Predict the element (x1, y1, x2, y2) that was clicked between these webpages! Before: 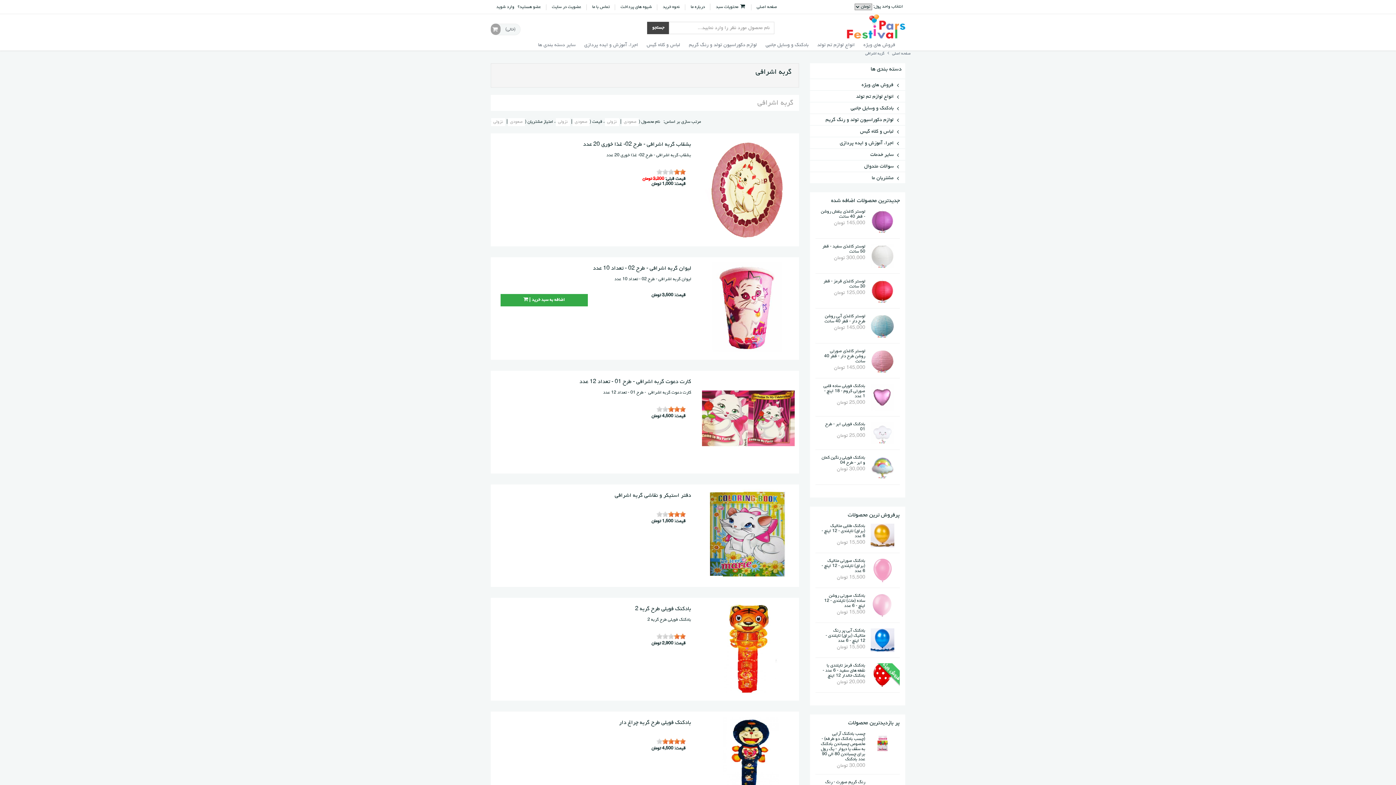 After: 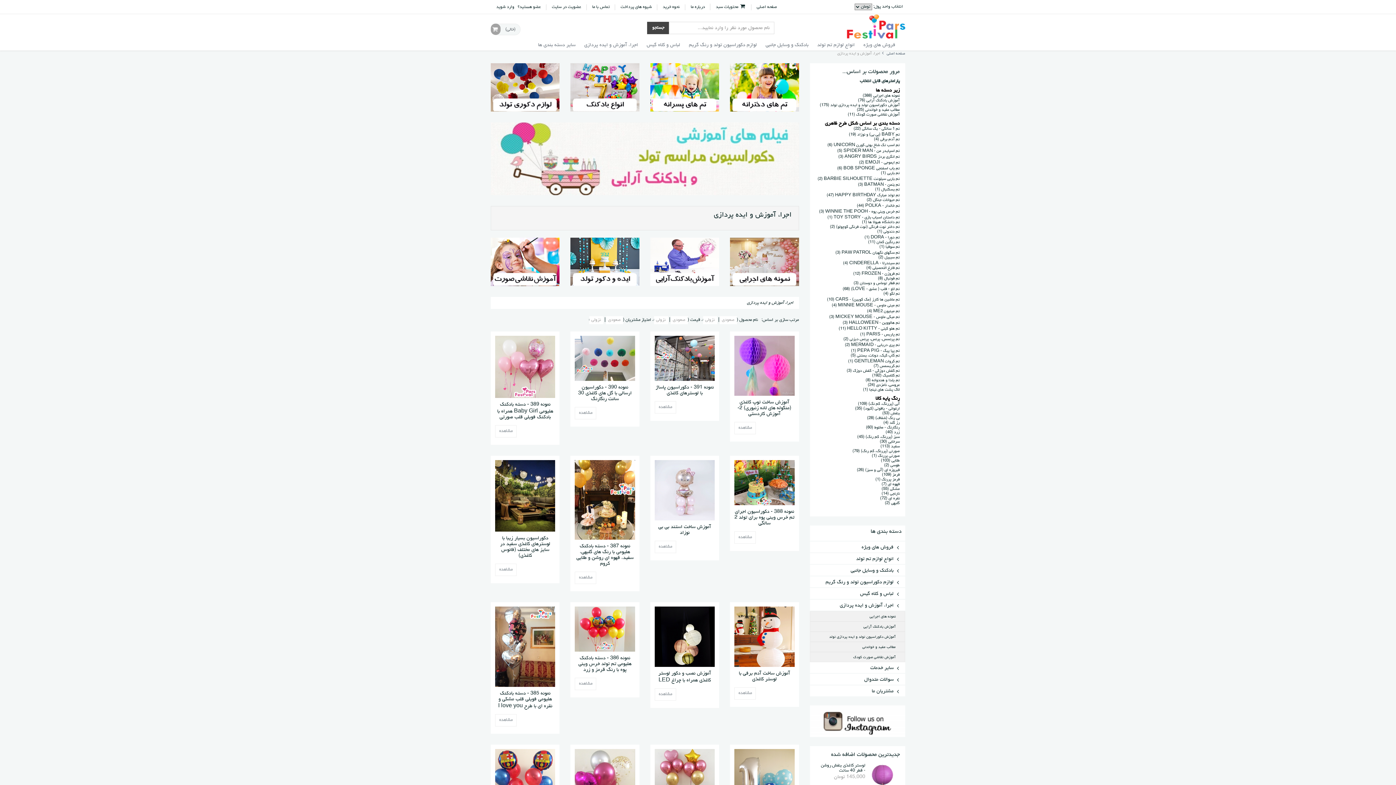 Action: bbox: (580, 39, 642, 50) label: اجرا، آموزش و ایده پردازی